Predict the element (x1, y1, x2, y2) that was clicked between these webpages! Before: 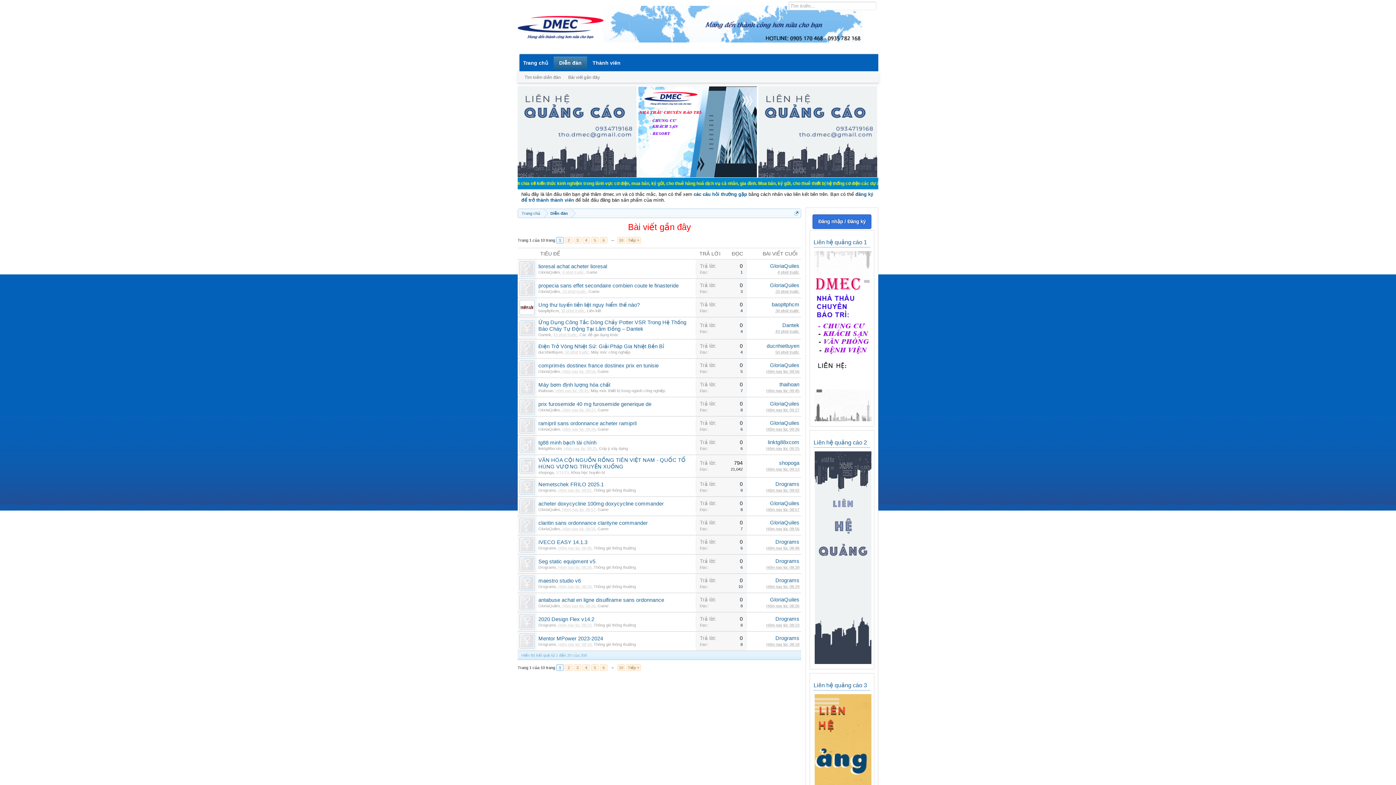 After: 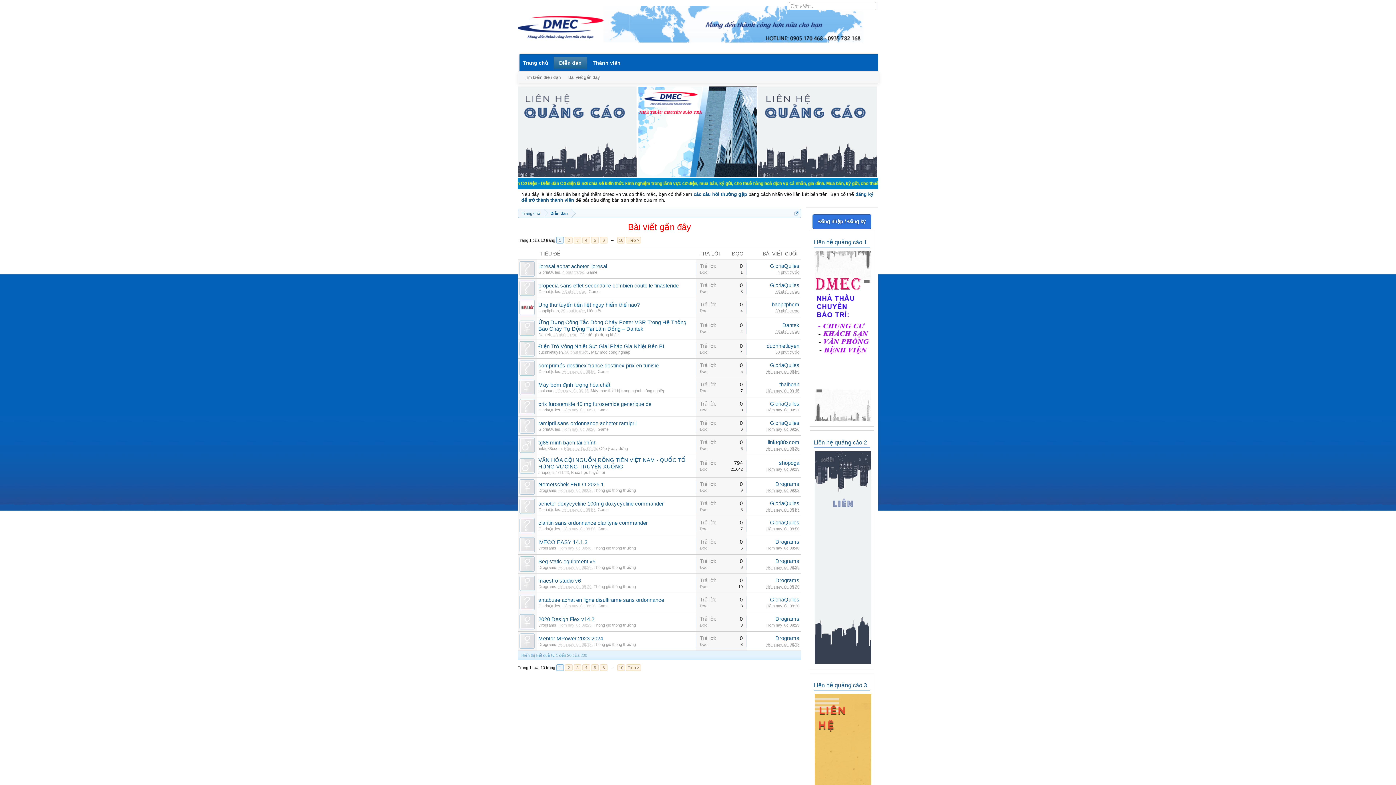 Action: bbox: (766, 526, 799, 531) label: Hôm nay lúc 08:56